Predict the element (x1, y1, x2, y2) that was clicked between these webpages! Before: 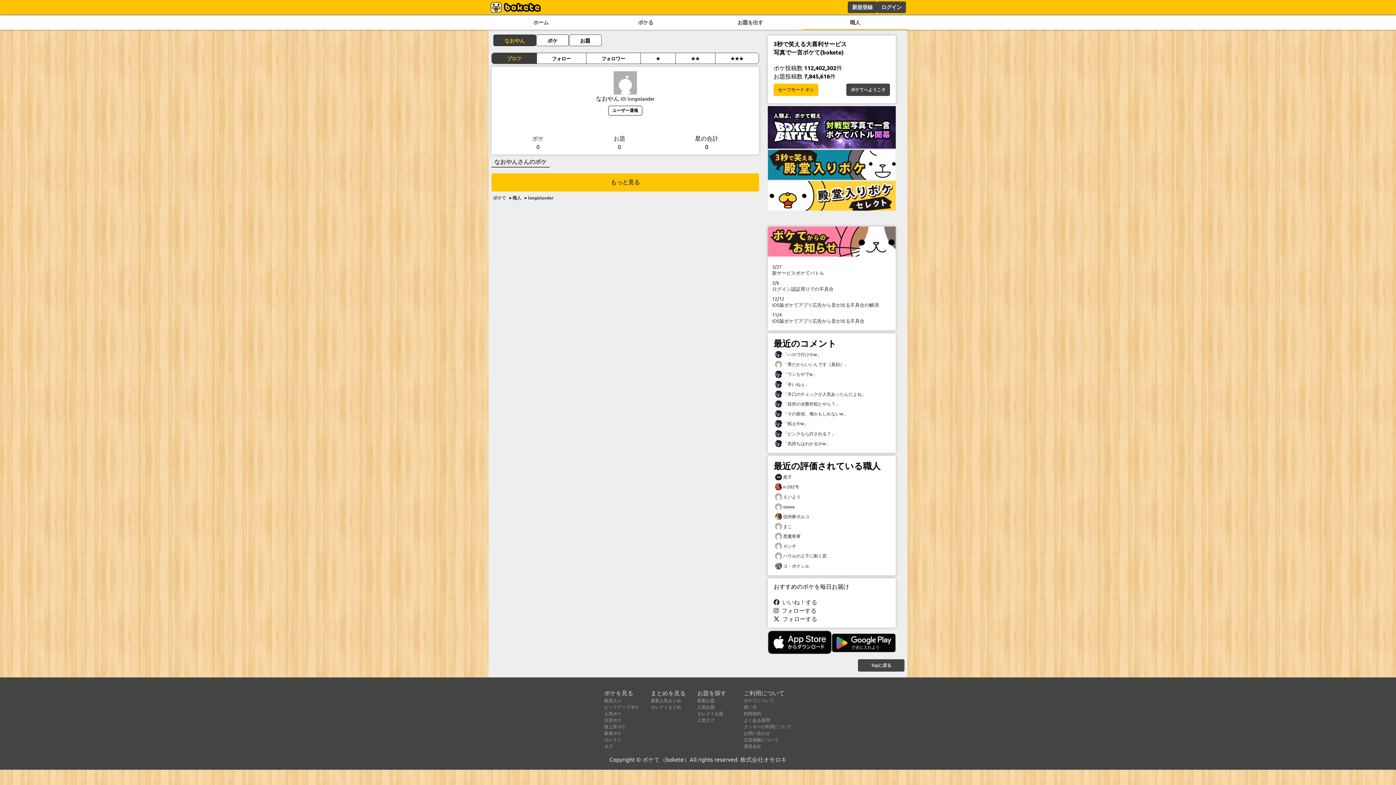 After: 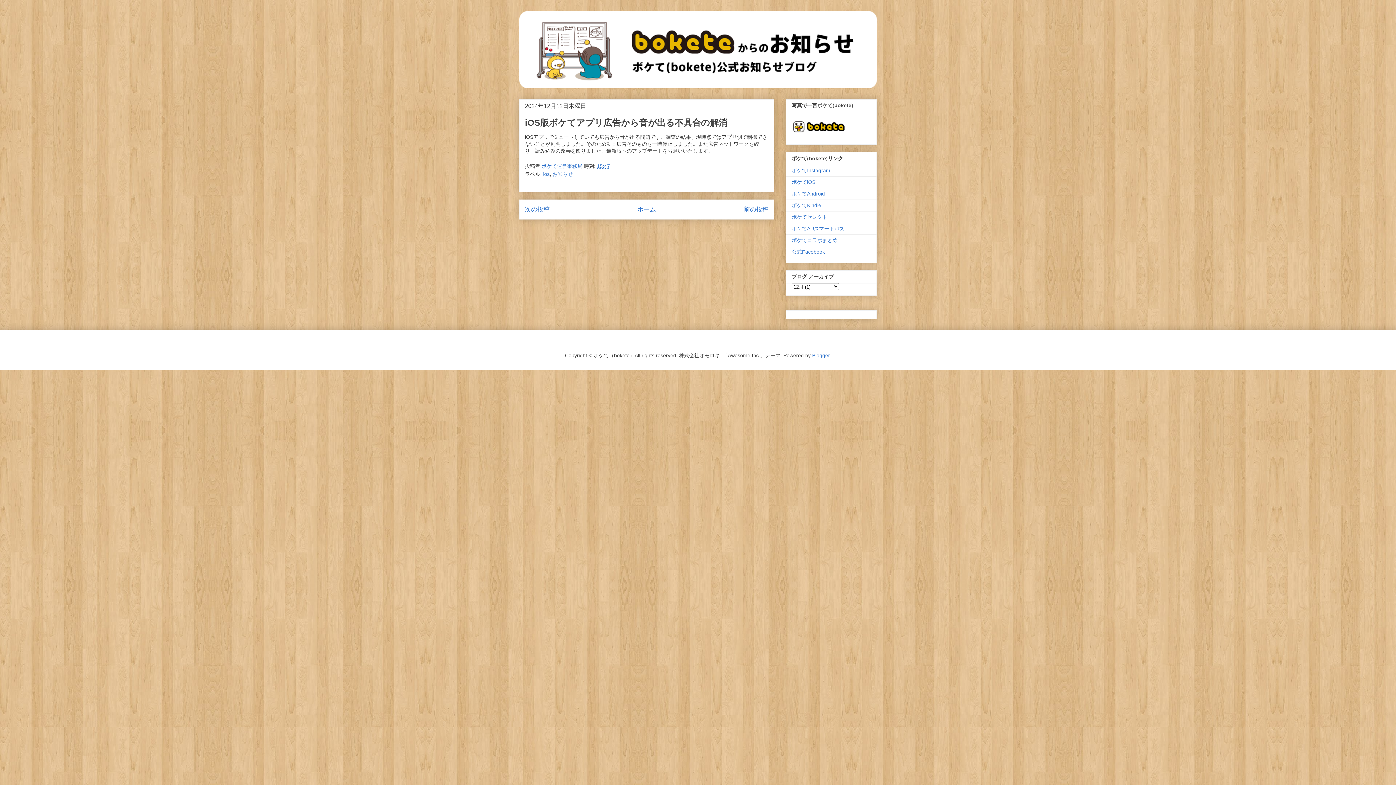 Action: bbox: (772, 295, 891, 308) label: 12/12

iOS版ボケてアプリ広告から音が出る不具合の解消